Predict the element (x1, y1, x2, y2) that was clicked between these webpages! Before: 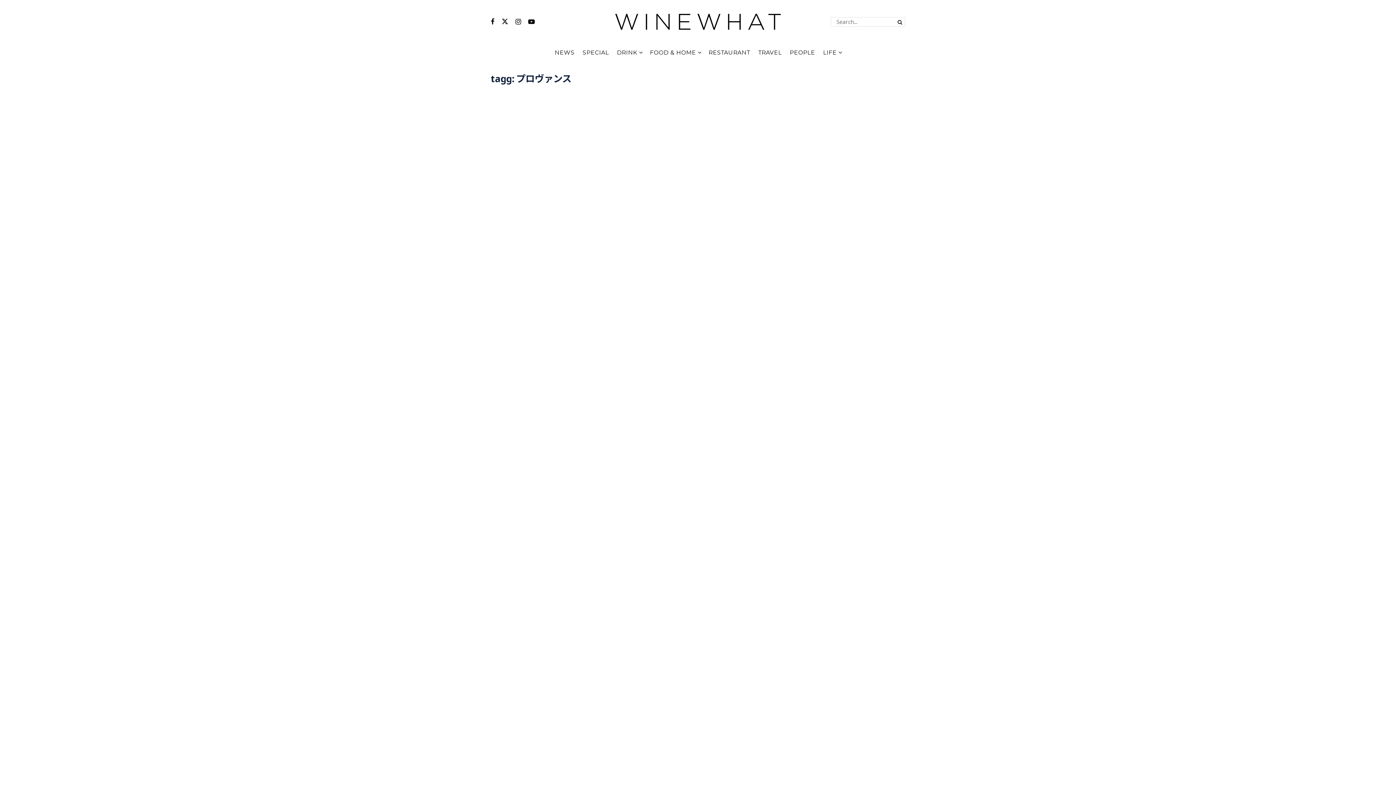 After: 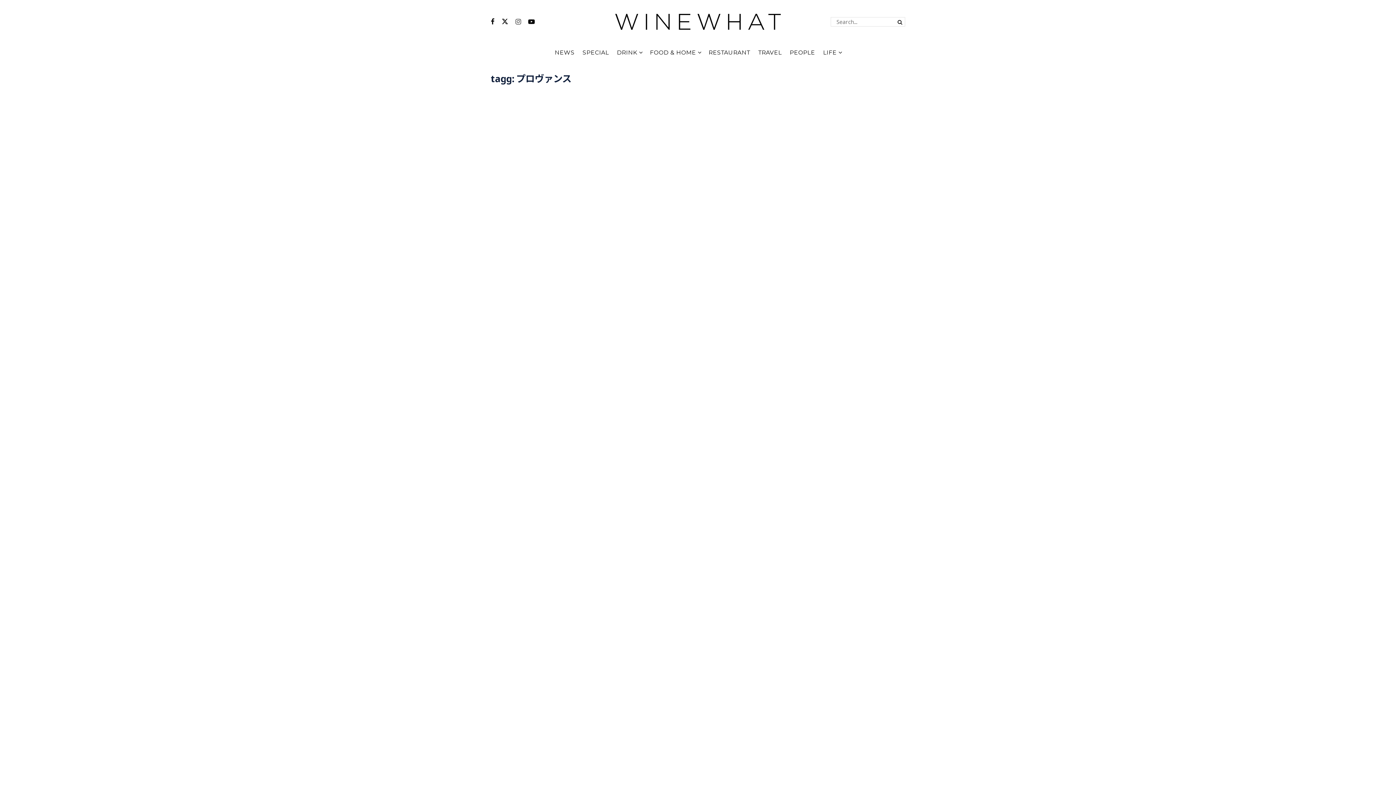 Action: bbox: (515, 17, 521, 26) label: Find us on Instagram